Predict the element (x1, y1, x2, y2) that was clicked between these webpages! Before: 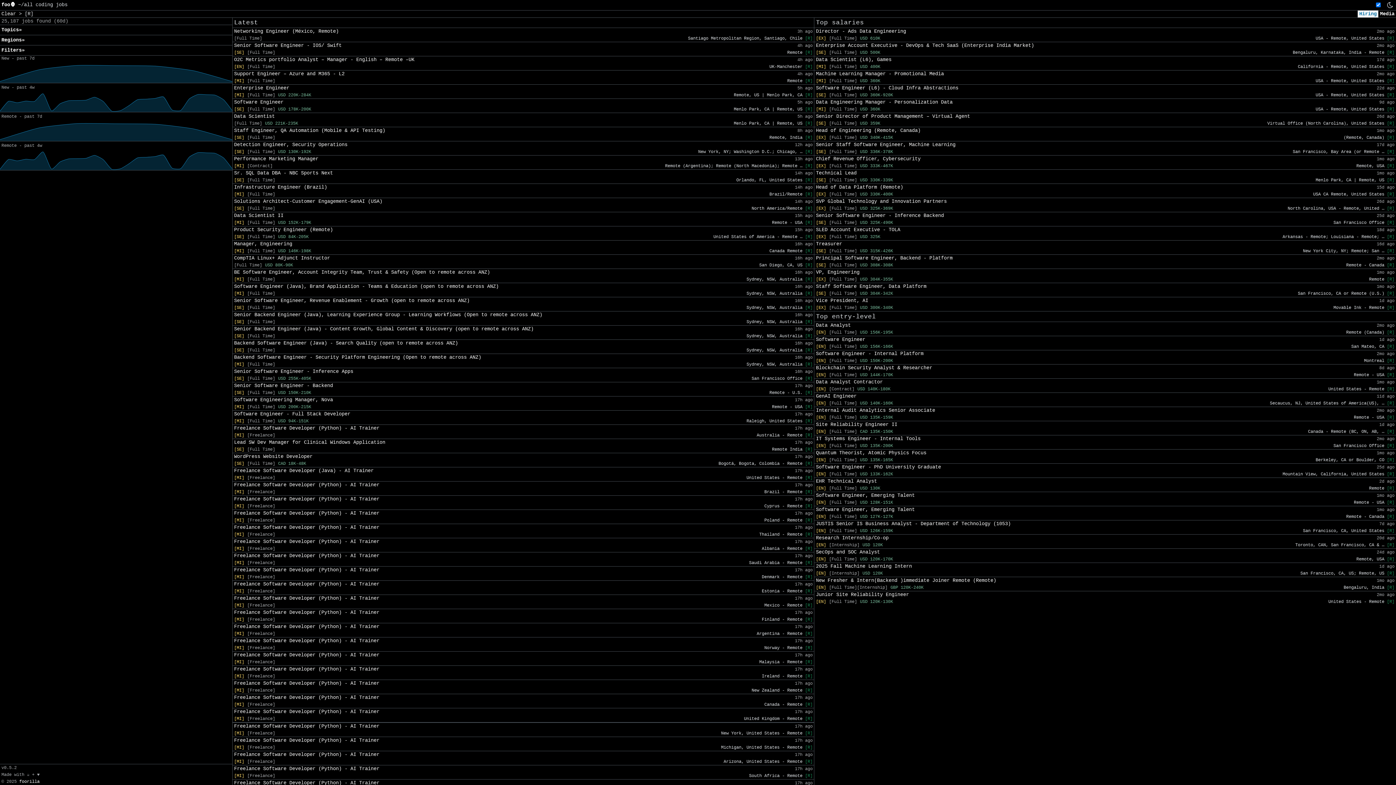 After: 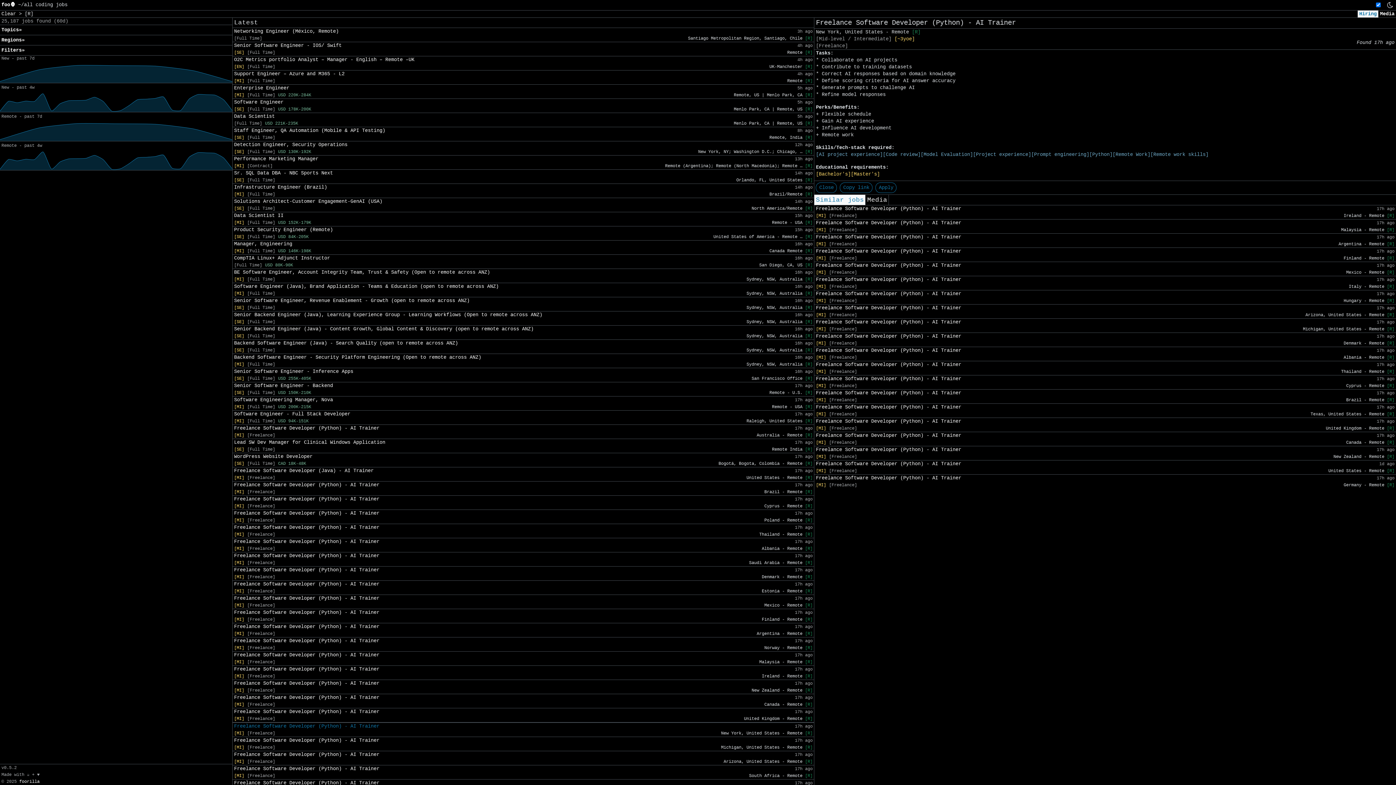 Action: label: Freelance Software Developer (Python) - AI Trainer bbox: (234, 723, 379, 730)